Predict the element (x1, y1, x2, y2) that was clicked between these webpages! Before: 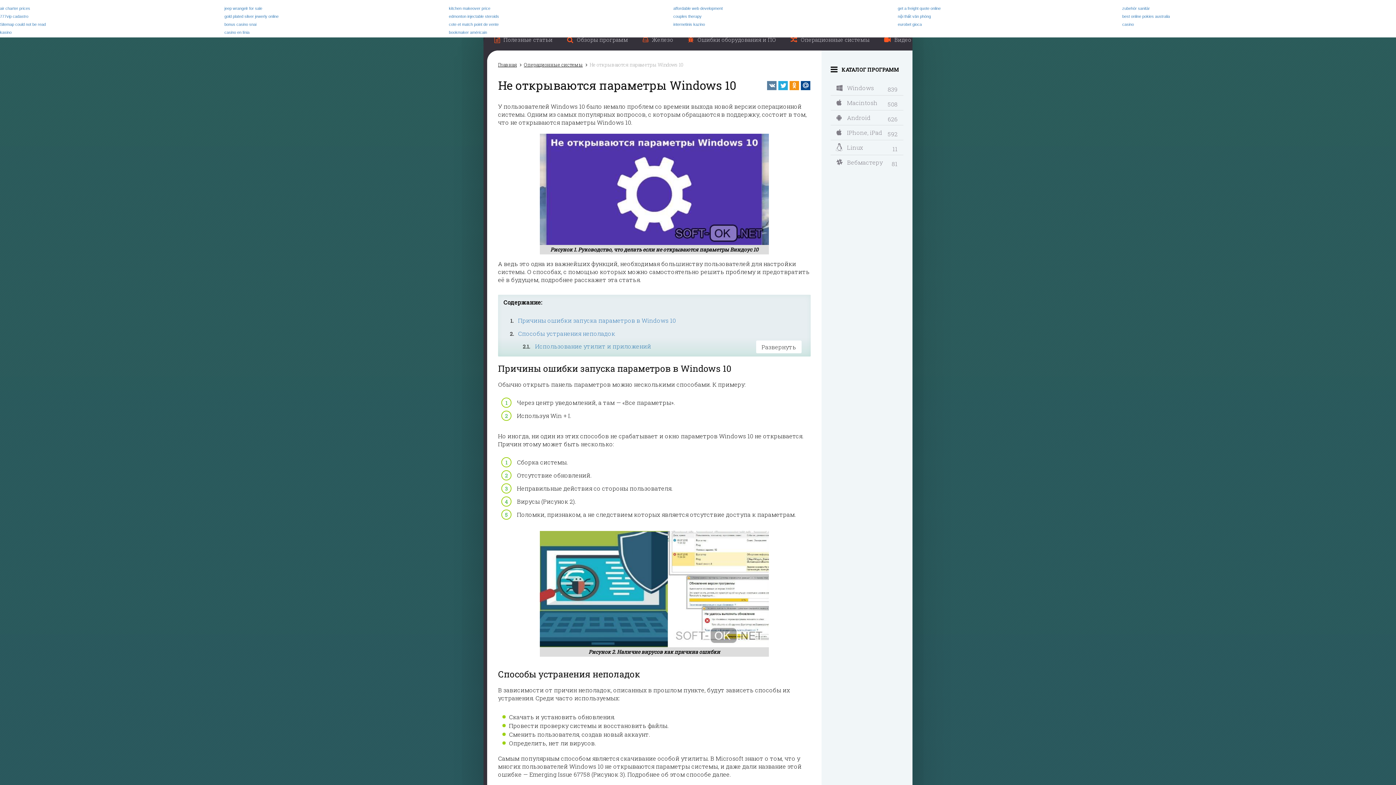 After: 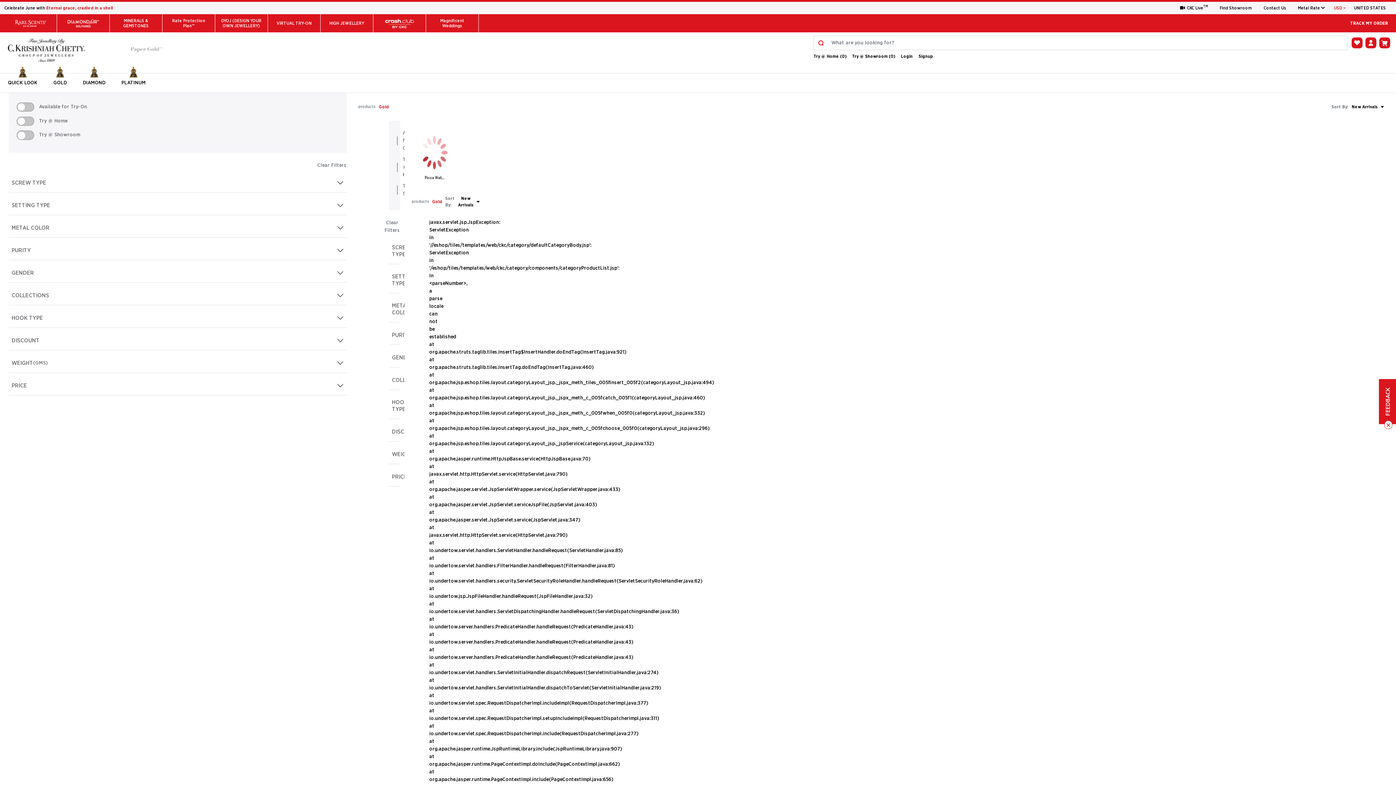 Action: bbox: (224, 14, 278, 18) label: gold plated silver jewerly online